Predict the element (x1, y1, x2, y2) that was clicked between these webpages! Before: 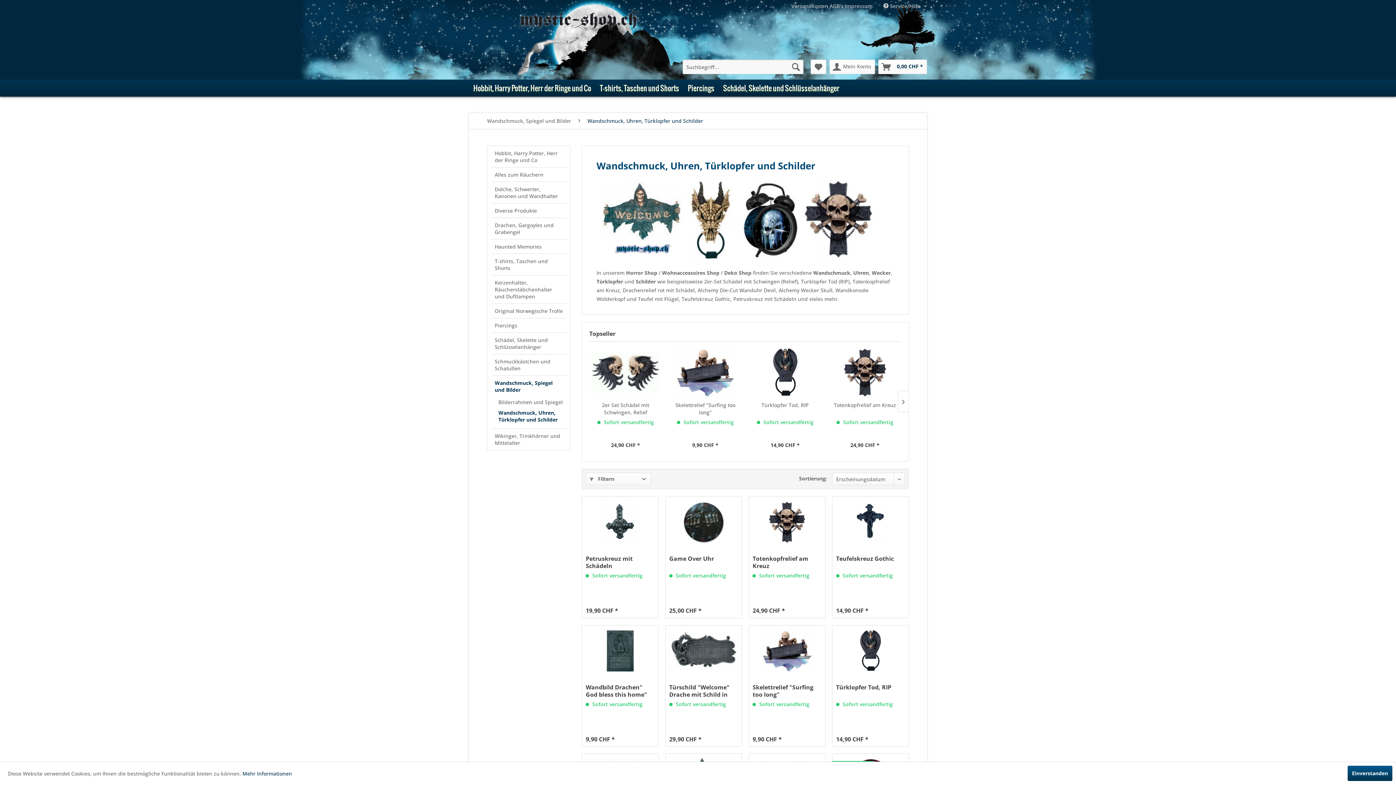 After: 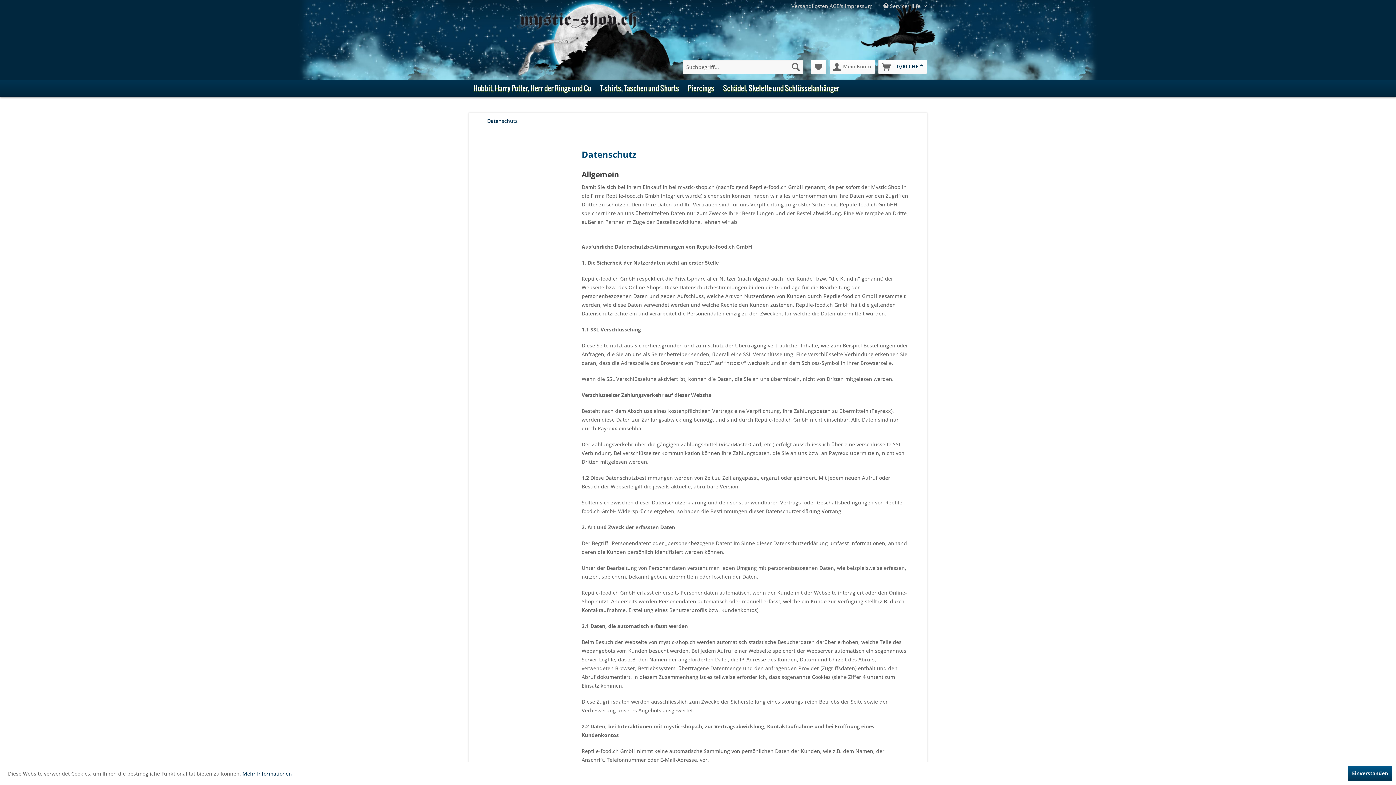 Action: label: Mehr Informationen bbox: (242, 770, 292, 777)